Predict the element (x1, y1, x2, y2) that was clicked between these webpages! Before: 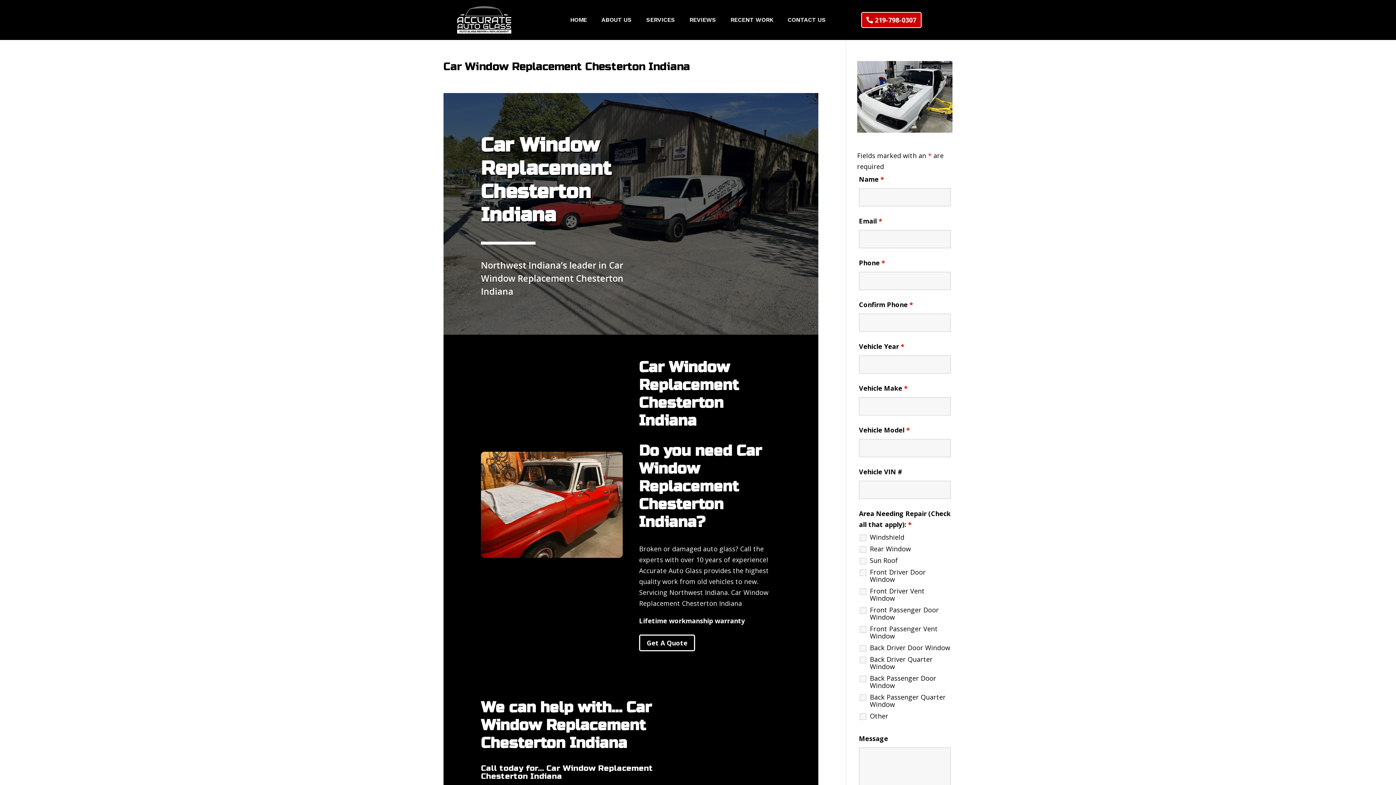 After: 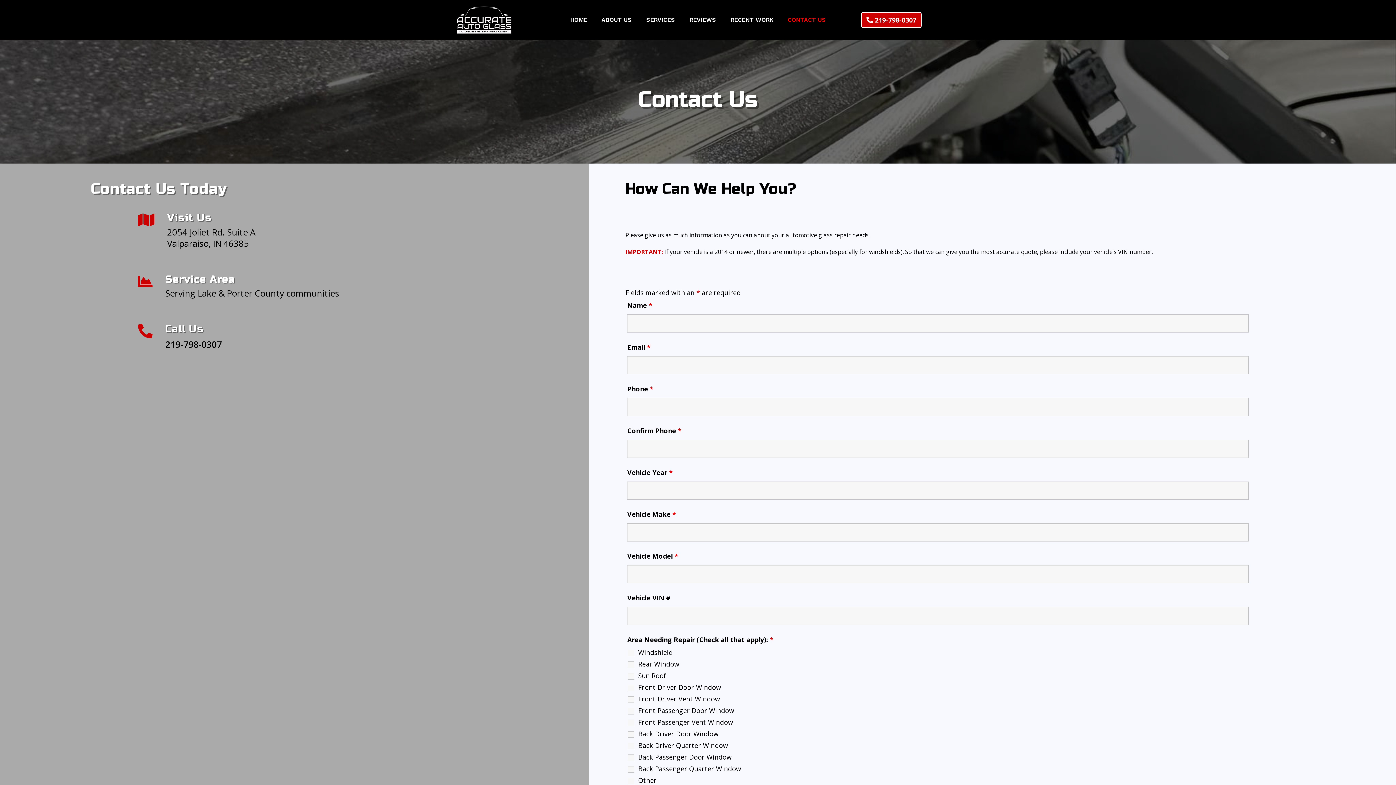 Action: label: CONTACT US bbox: (787, 17, 826, 25)